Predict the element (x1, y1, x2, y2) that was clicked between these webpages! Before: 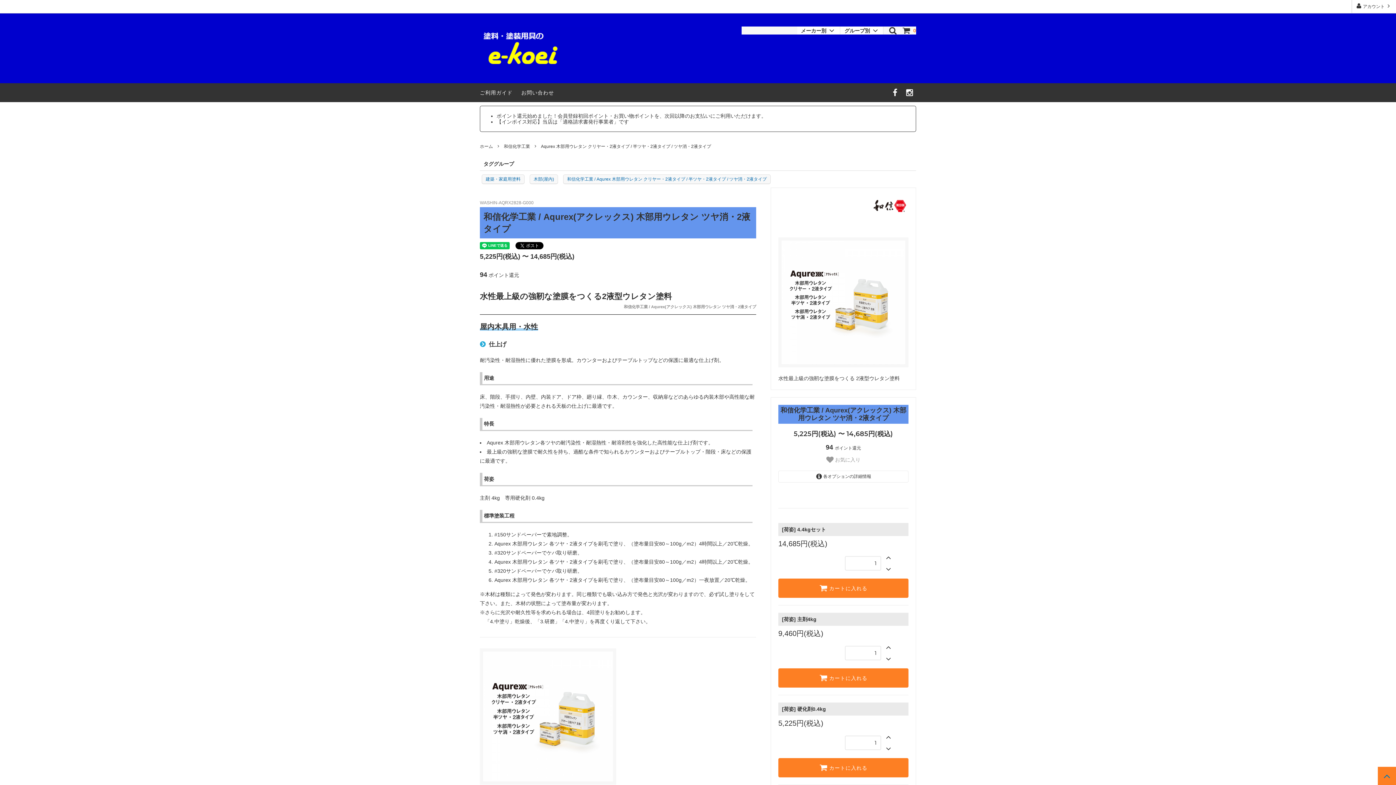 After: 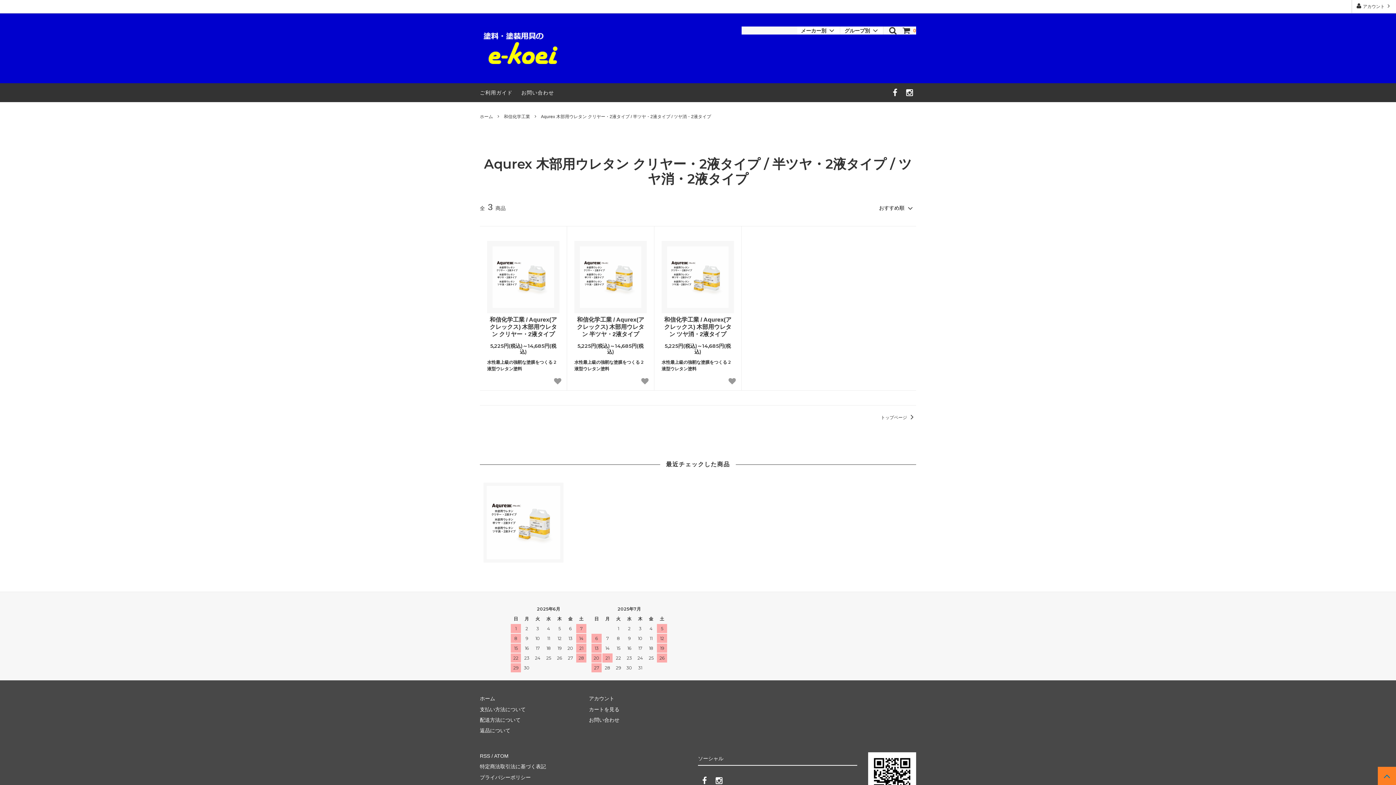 Action: label: Aqurex 木部用ウレタン クリヤー・2液タイプ / 半ツヤ・2液タイプ / ツヤ消・2液タイプ bbox: (541, 142, 711, 150)